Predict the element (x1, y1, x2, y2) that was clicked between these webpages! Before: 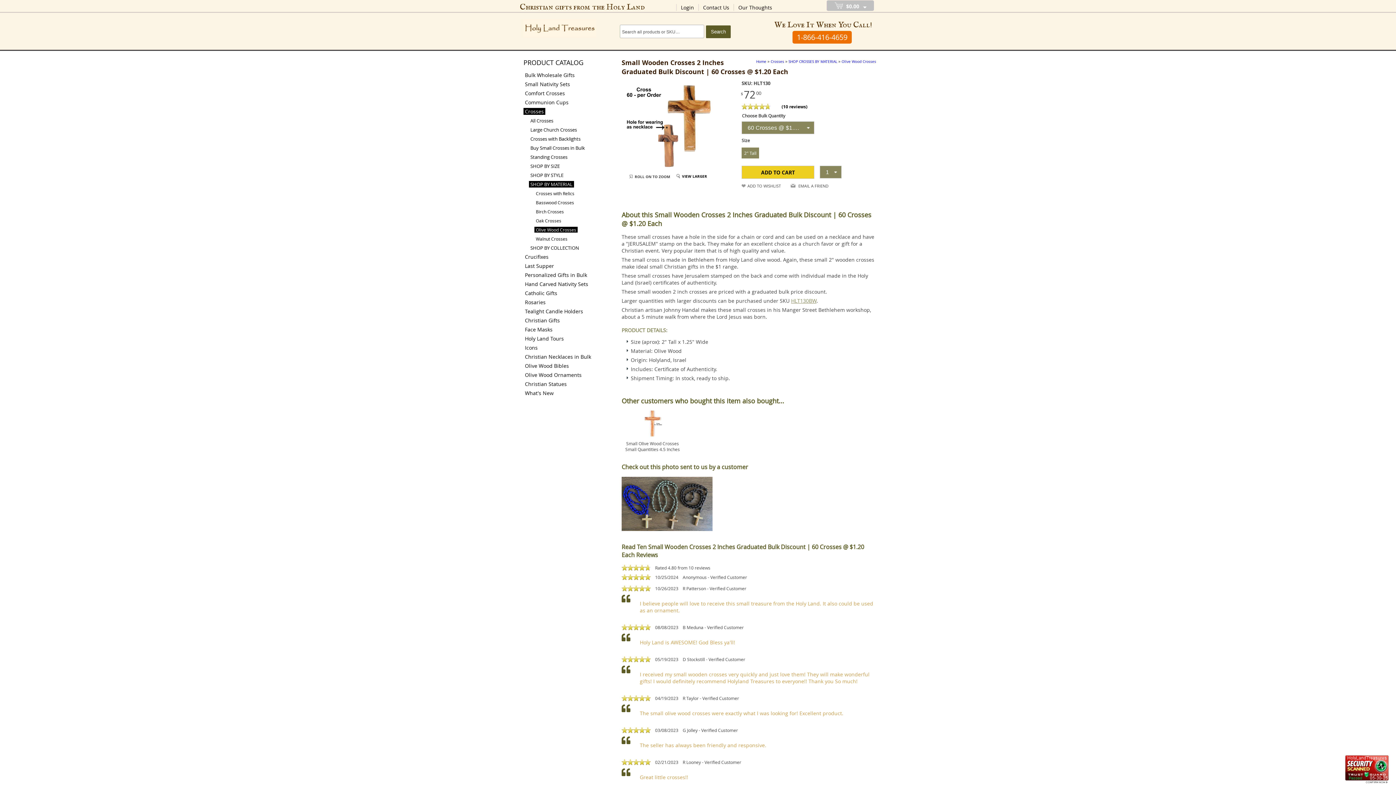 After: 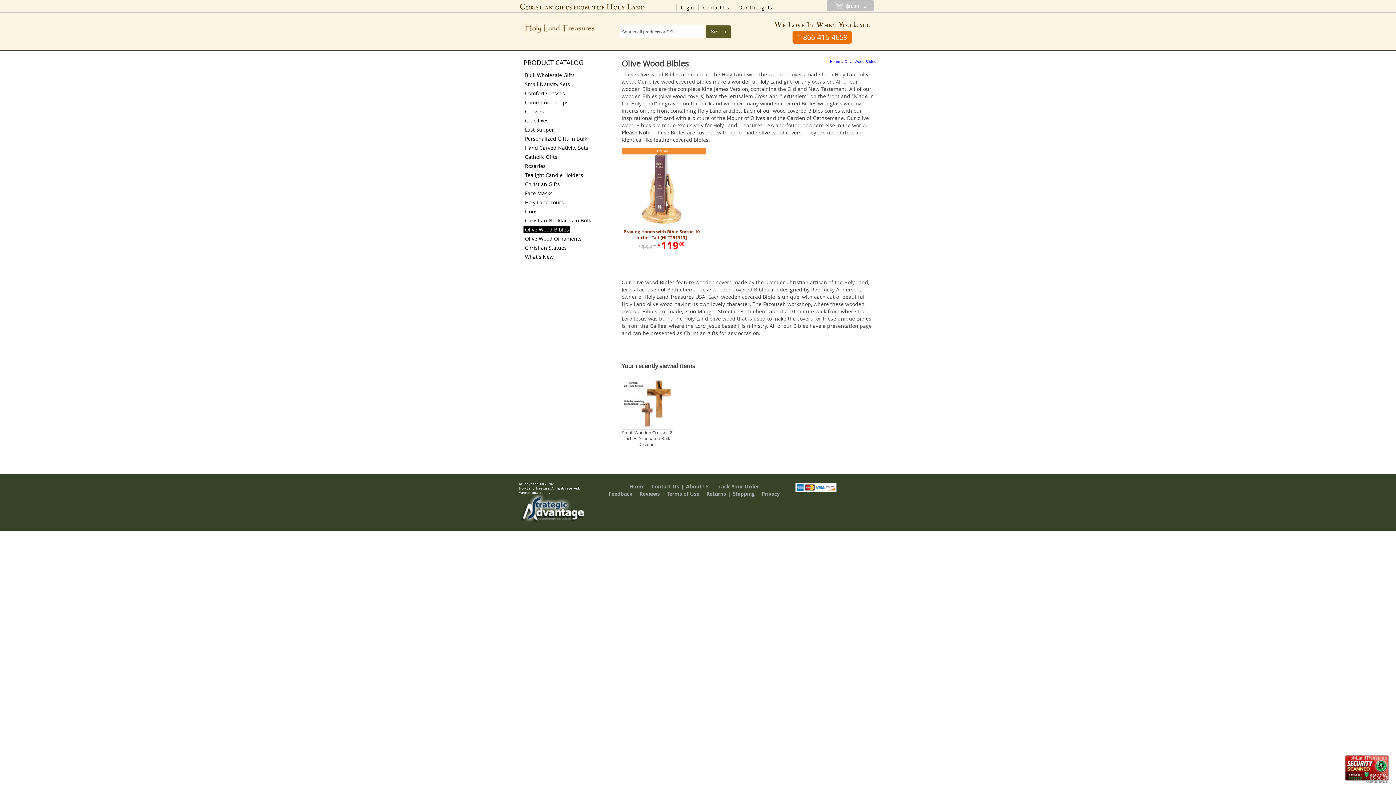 Action: bbox: (523, 362, 570, 369) label: Olive Wood Bibles